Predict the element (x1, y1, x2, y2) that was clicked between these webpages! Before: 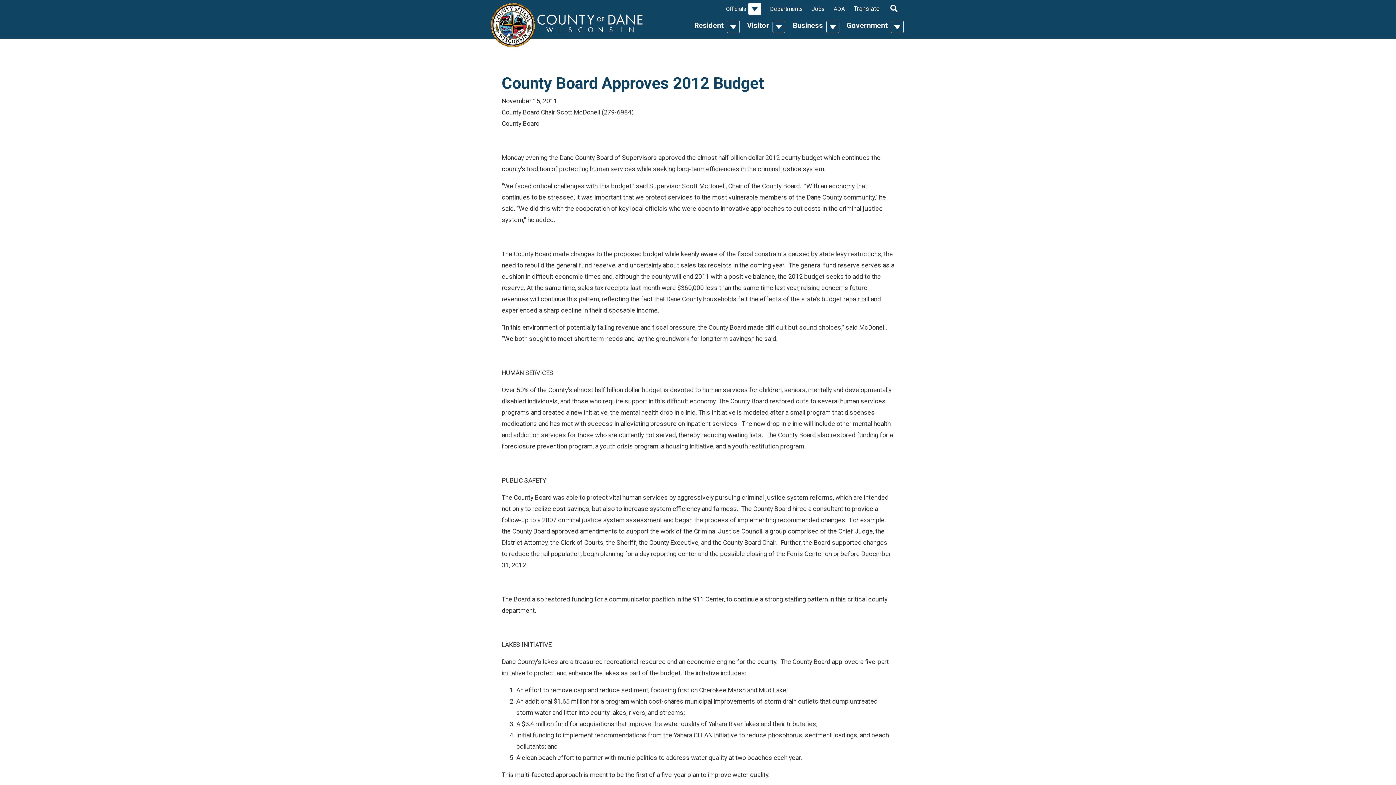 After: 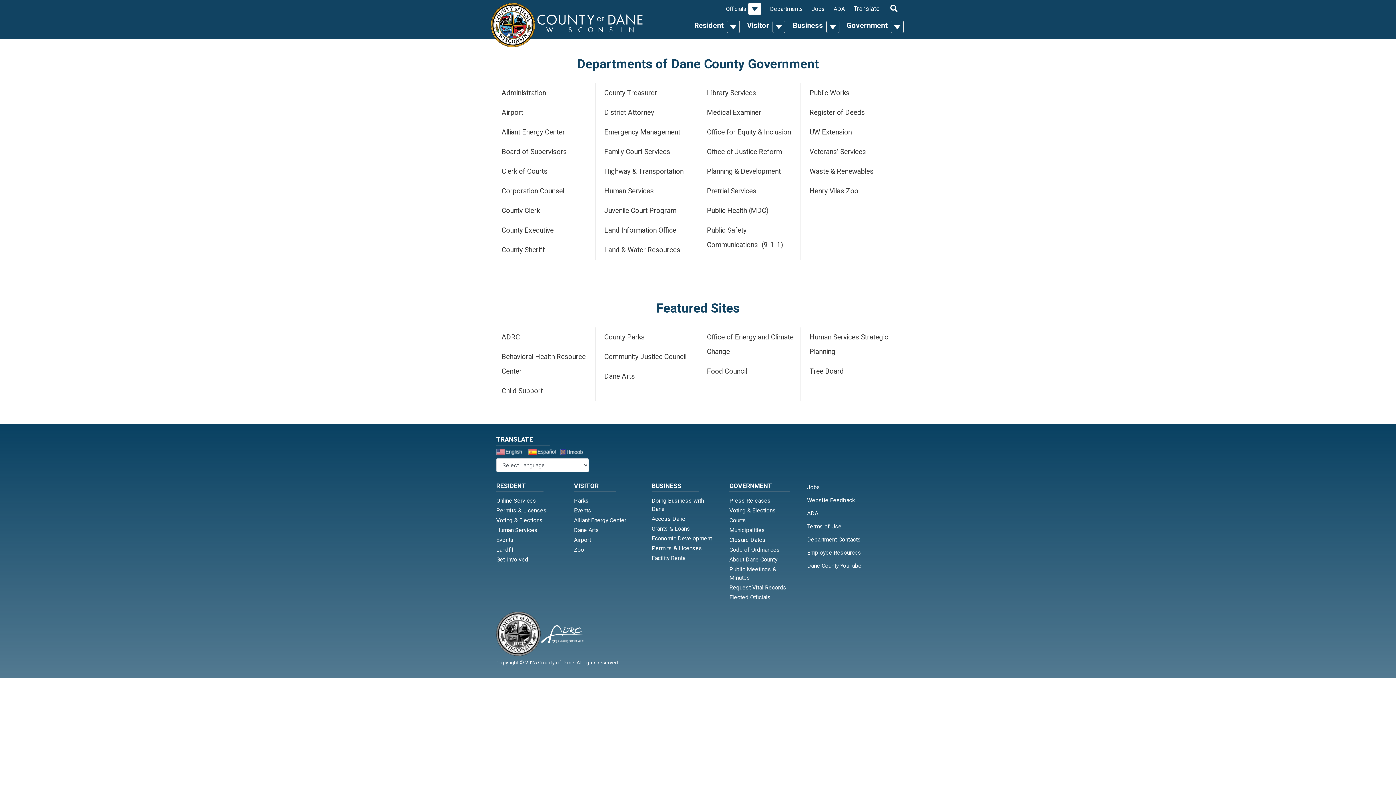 Action: bbox: (770, 3, 803, 14) label: Departments